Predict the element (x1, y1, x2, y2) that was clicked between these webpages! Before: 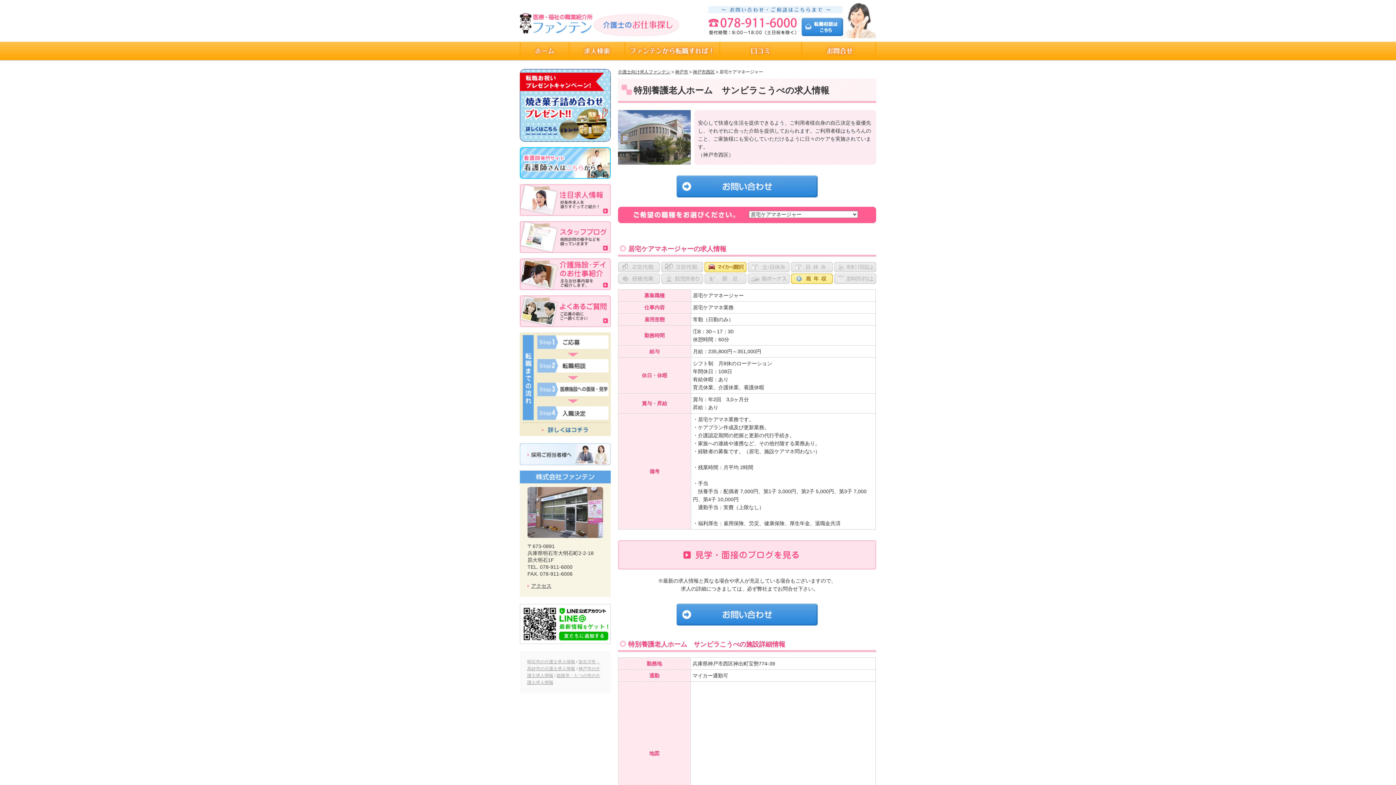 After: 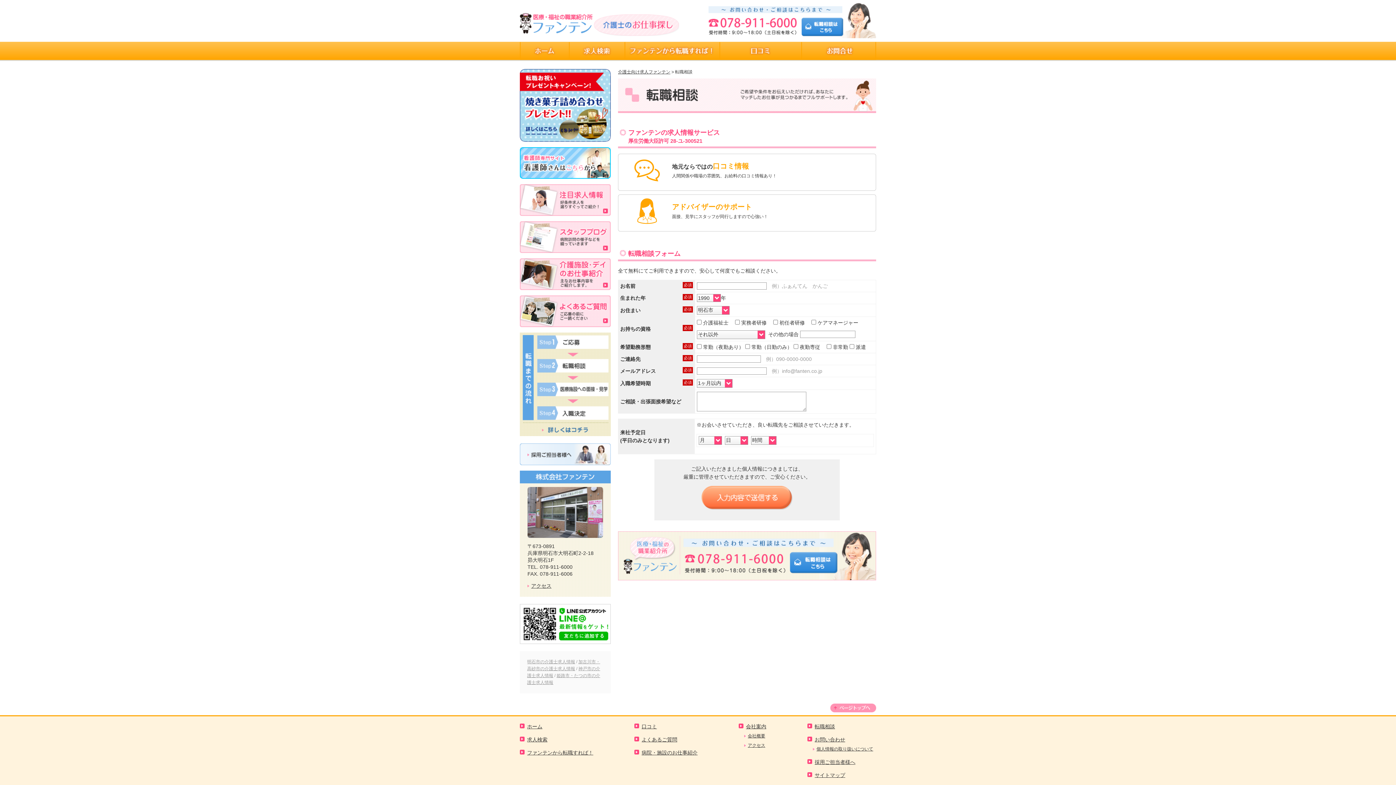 Action: bbox: (801, 41, 876, 60) label: 転職相談